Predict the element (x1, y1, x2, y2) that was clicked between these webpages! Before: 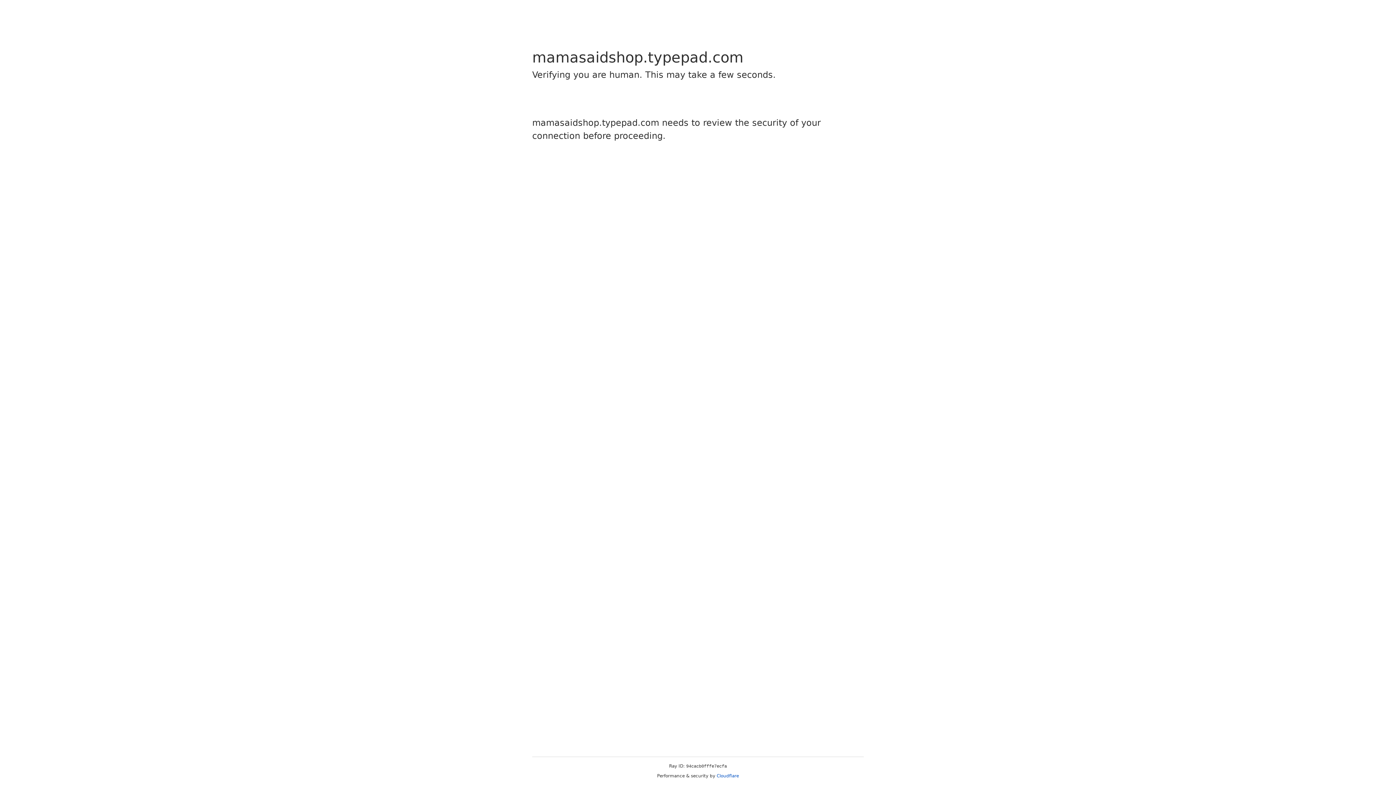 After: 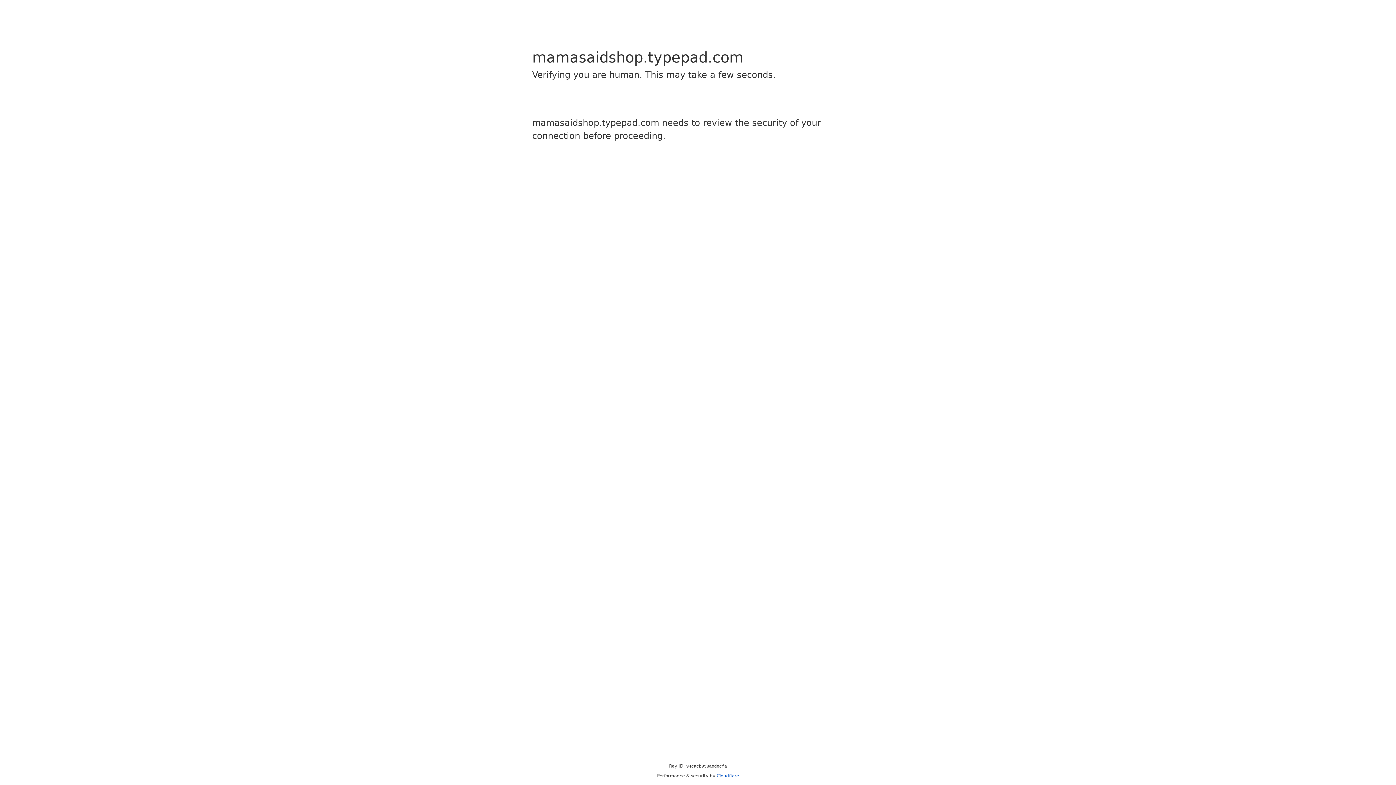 Action: label: Cloudflare bbox: (716, 773, 739, 778)